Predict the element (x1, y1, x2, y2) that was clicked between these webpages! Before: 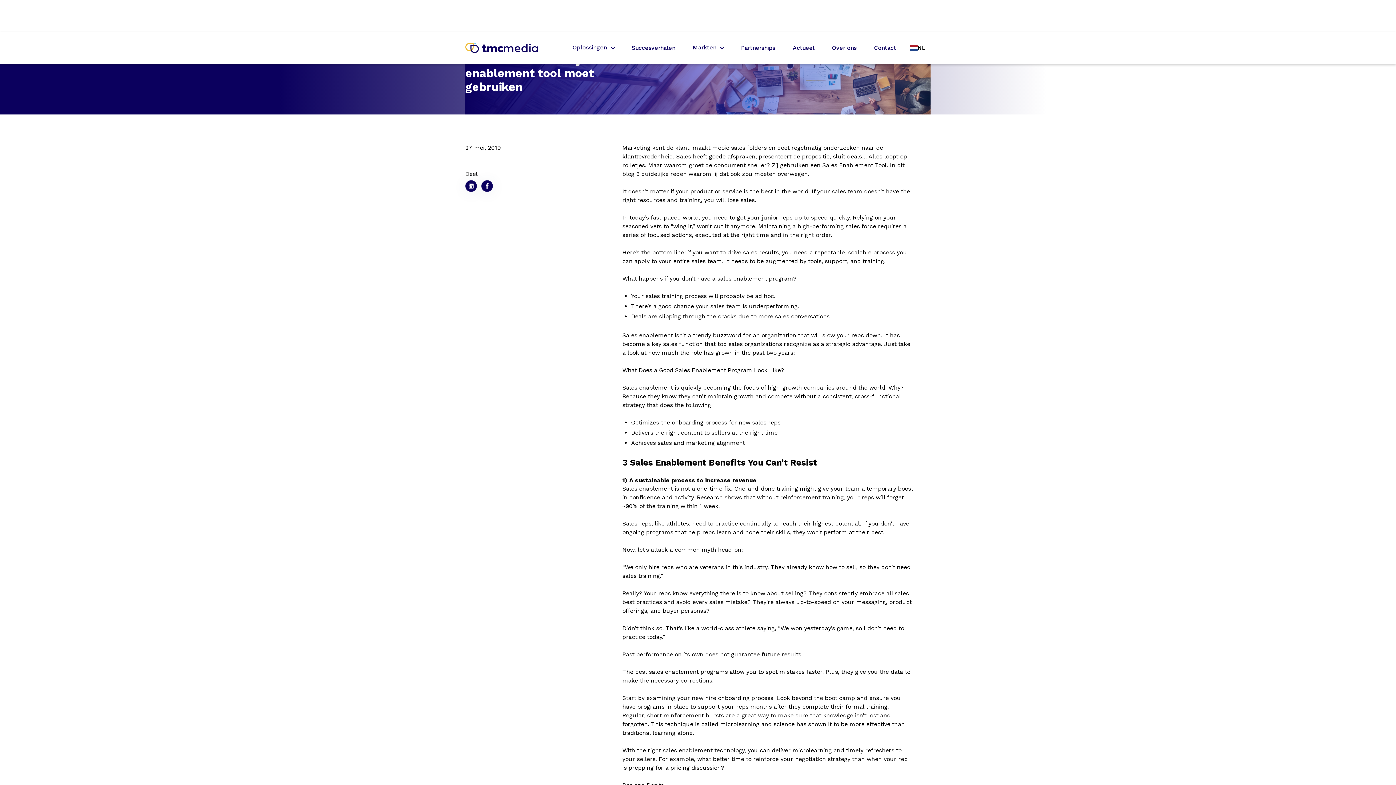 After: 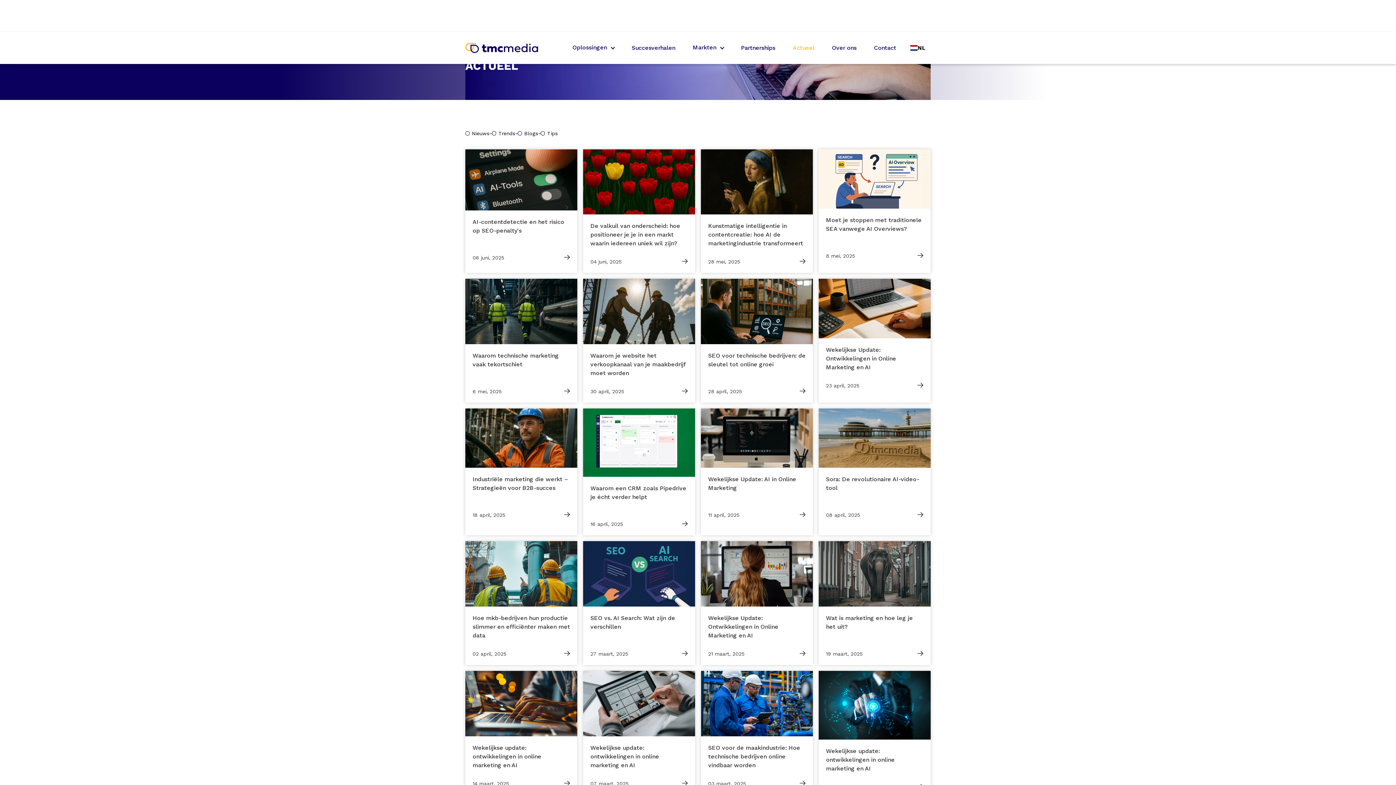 Action: label: Actueel bbox: (784, 40, 823, 55)